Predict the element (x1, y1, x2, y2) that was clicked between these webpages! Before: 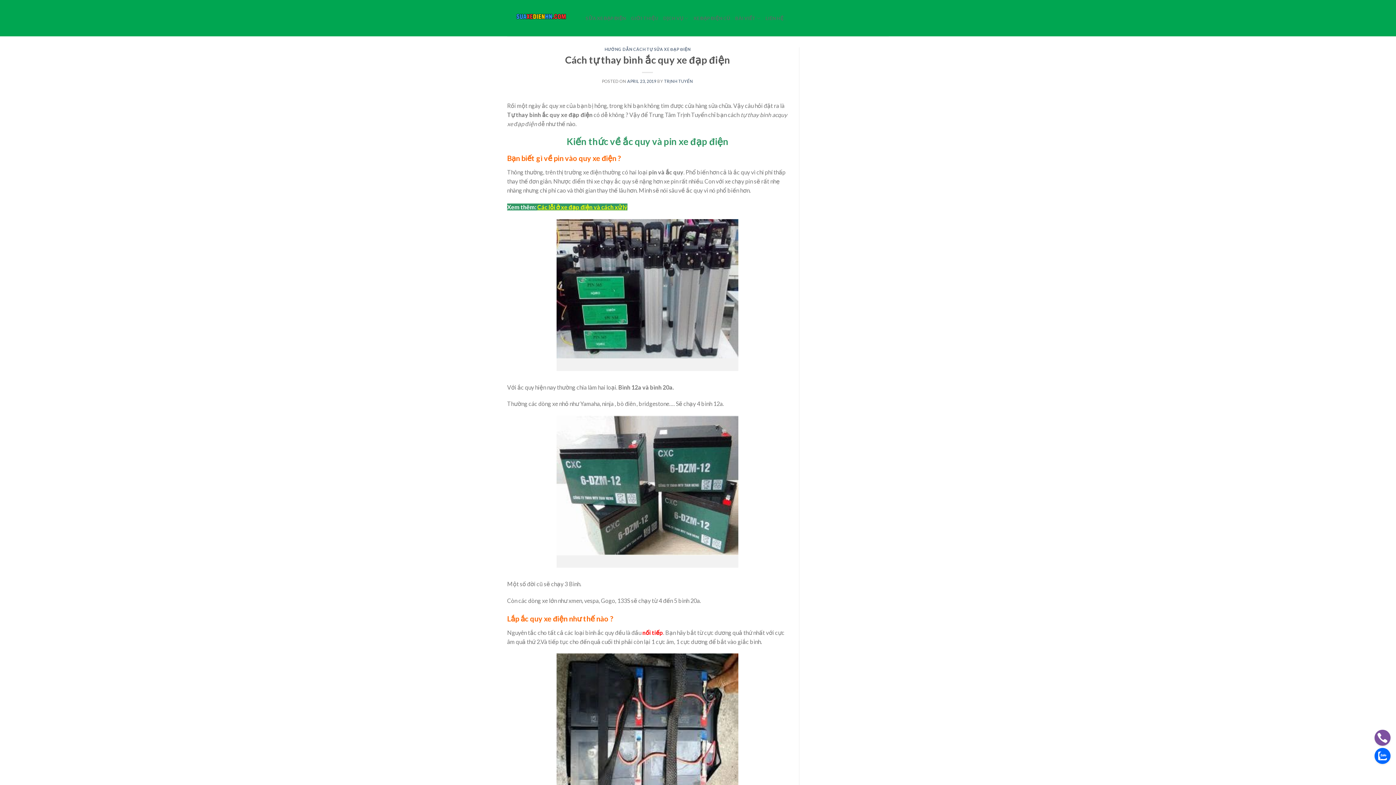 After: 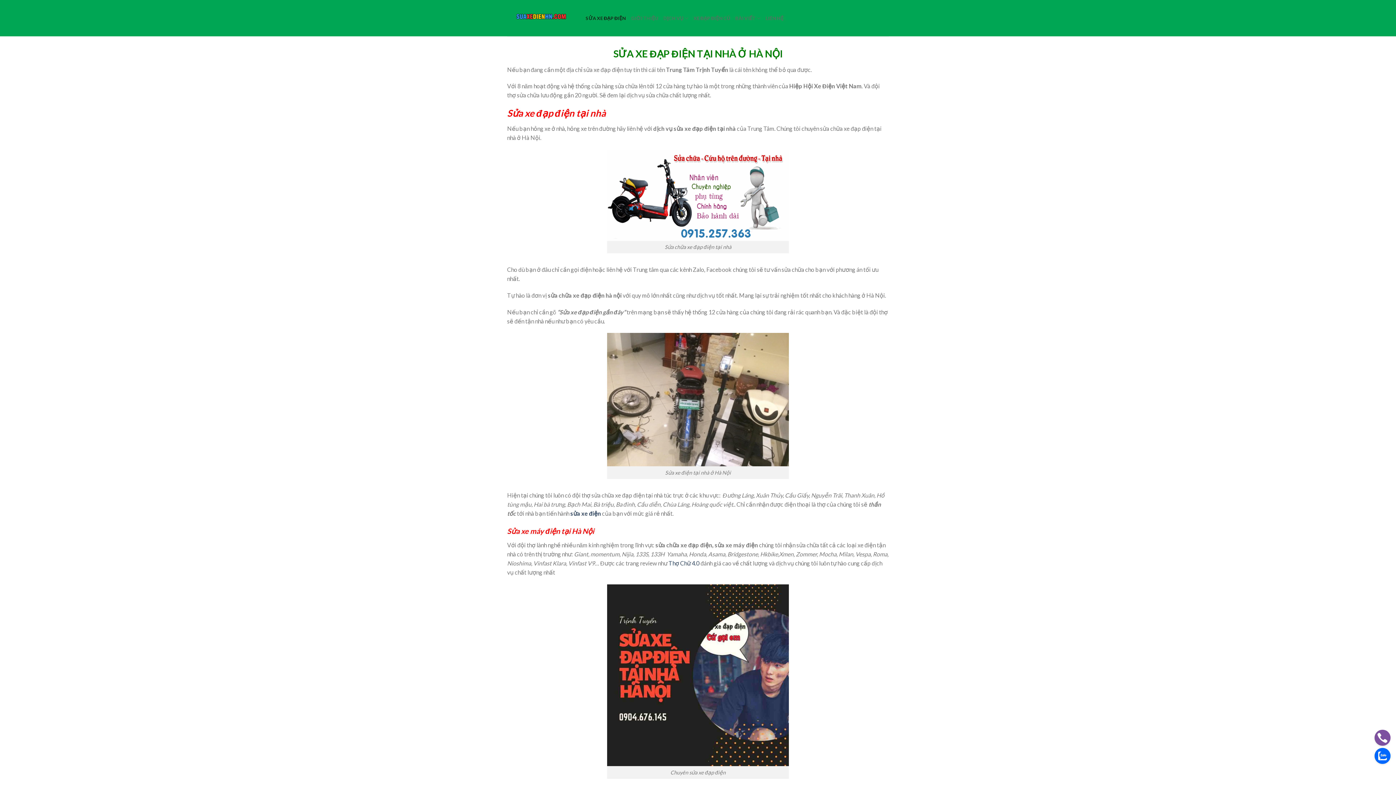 Action: bbox: (507, 5, 574, 30)